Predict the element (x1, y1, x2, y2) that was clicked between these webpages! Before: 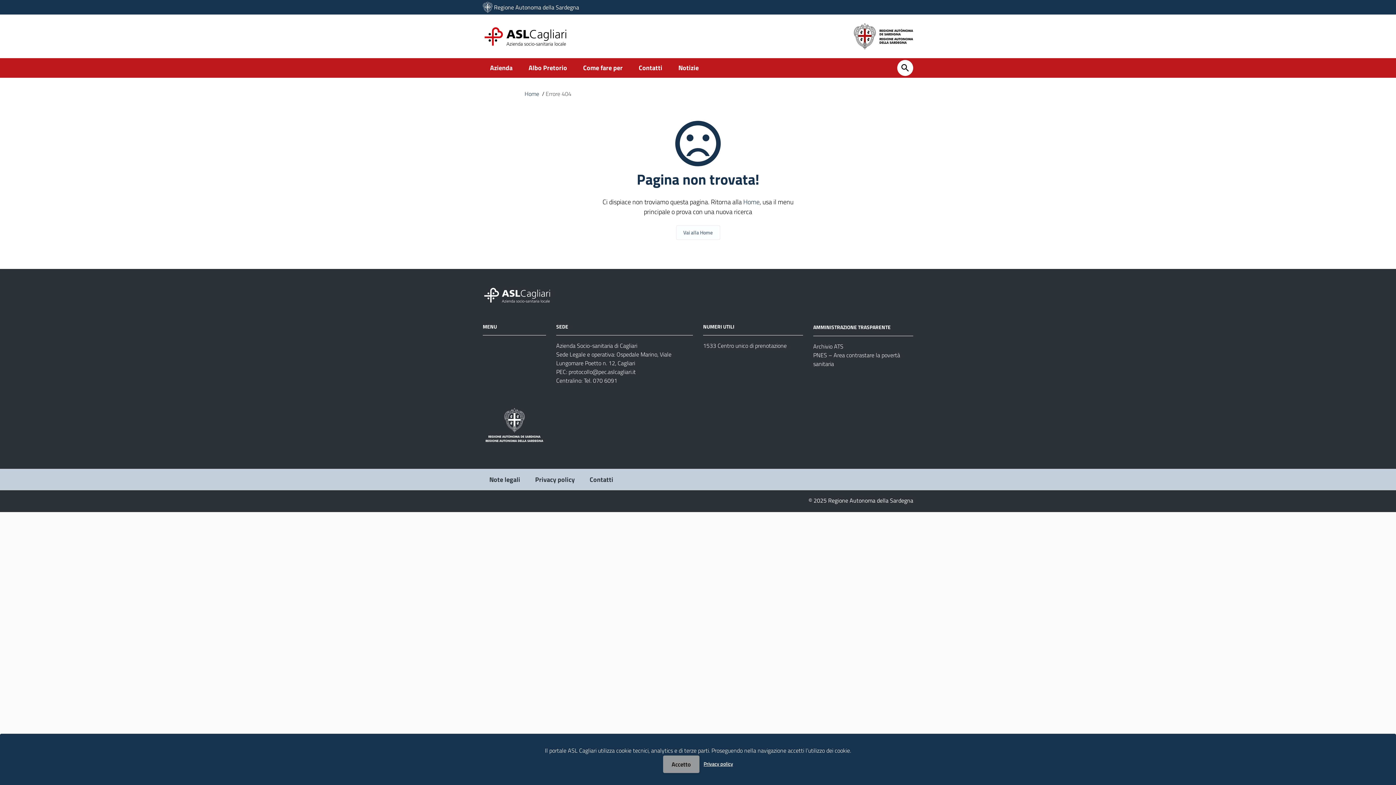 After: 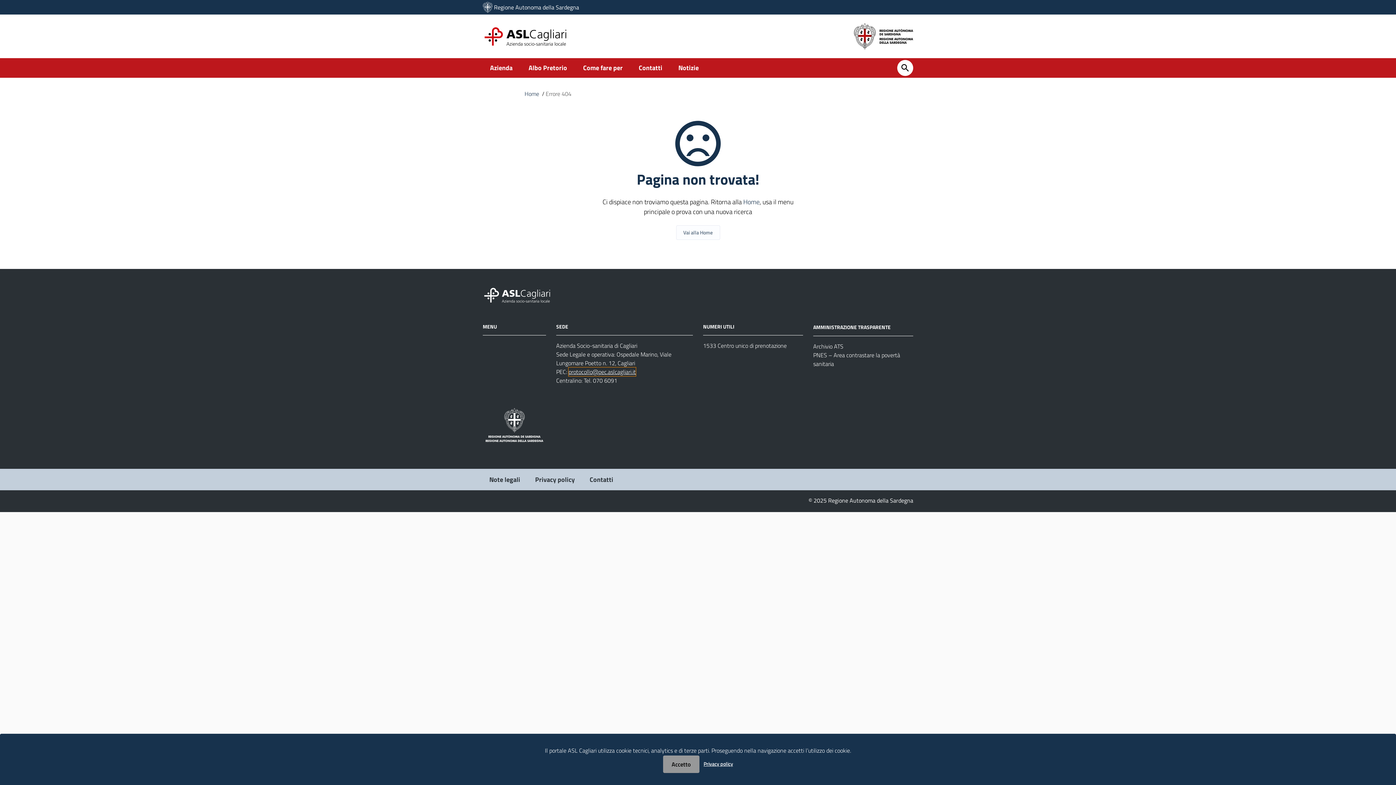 Action: label: protocollo@pec.aslcagliari.it bbox: (568, 367, 636, 376)